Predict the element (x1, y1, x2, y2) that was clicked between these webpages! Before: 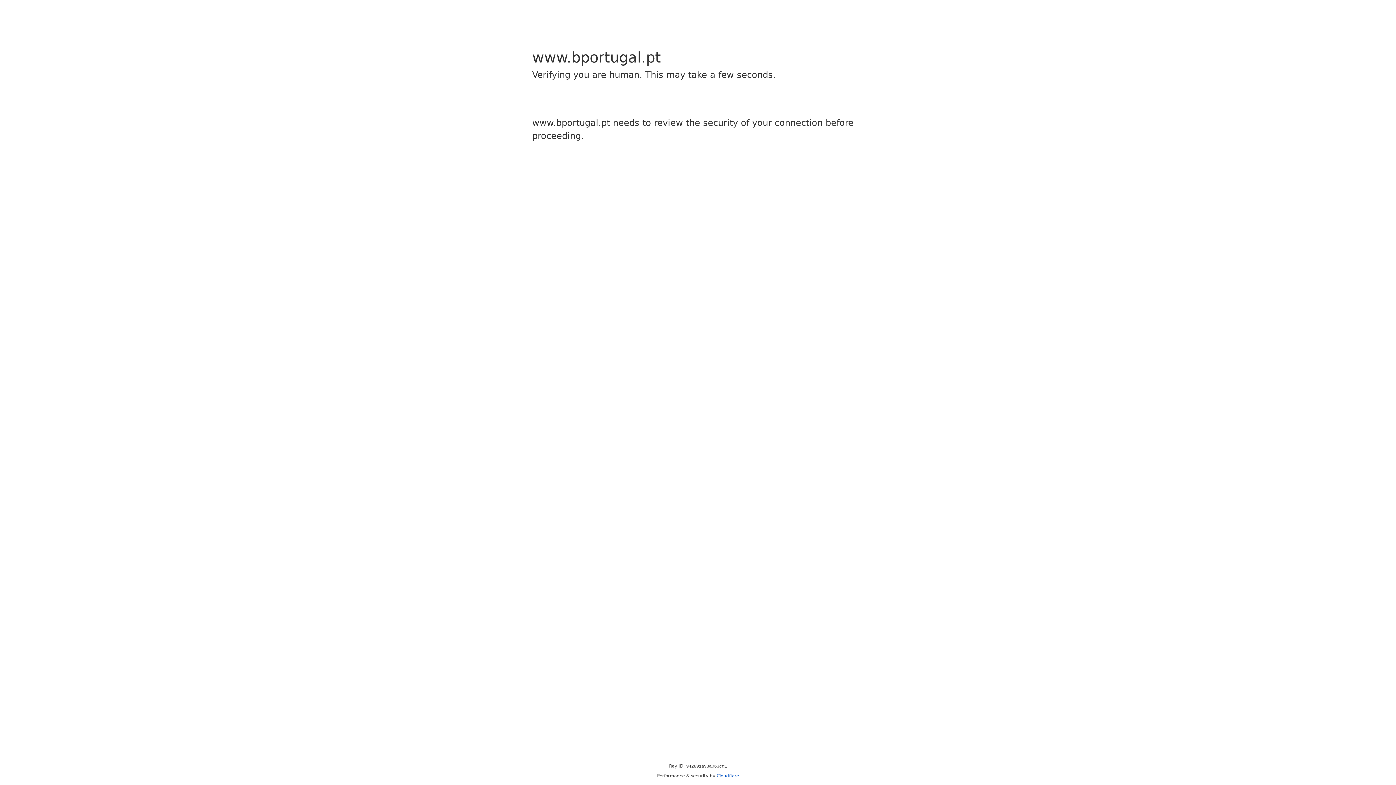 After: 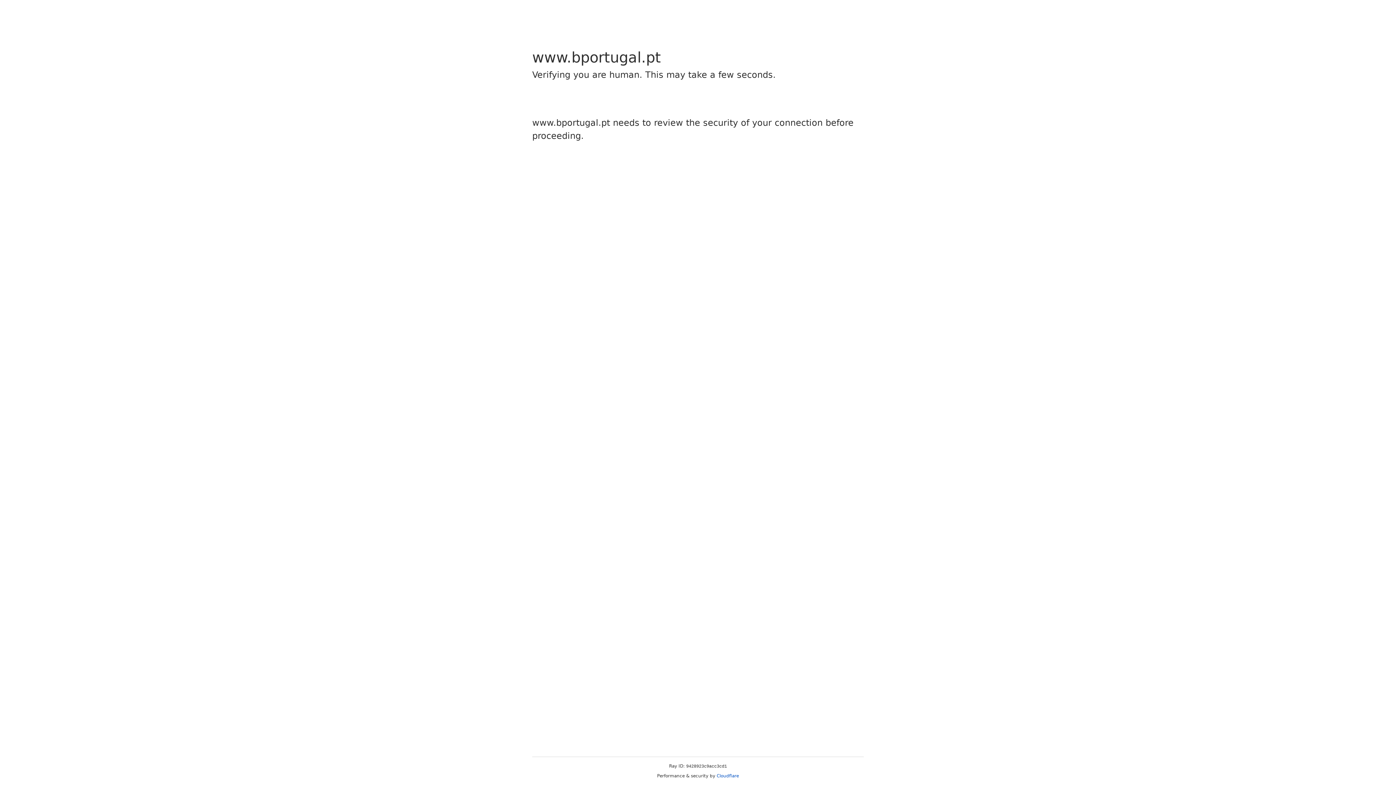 Action: bbox: (716, 773, 739, 778) label: Cloudflare